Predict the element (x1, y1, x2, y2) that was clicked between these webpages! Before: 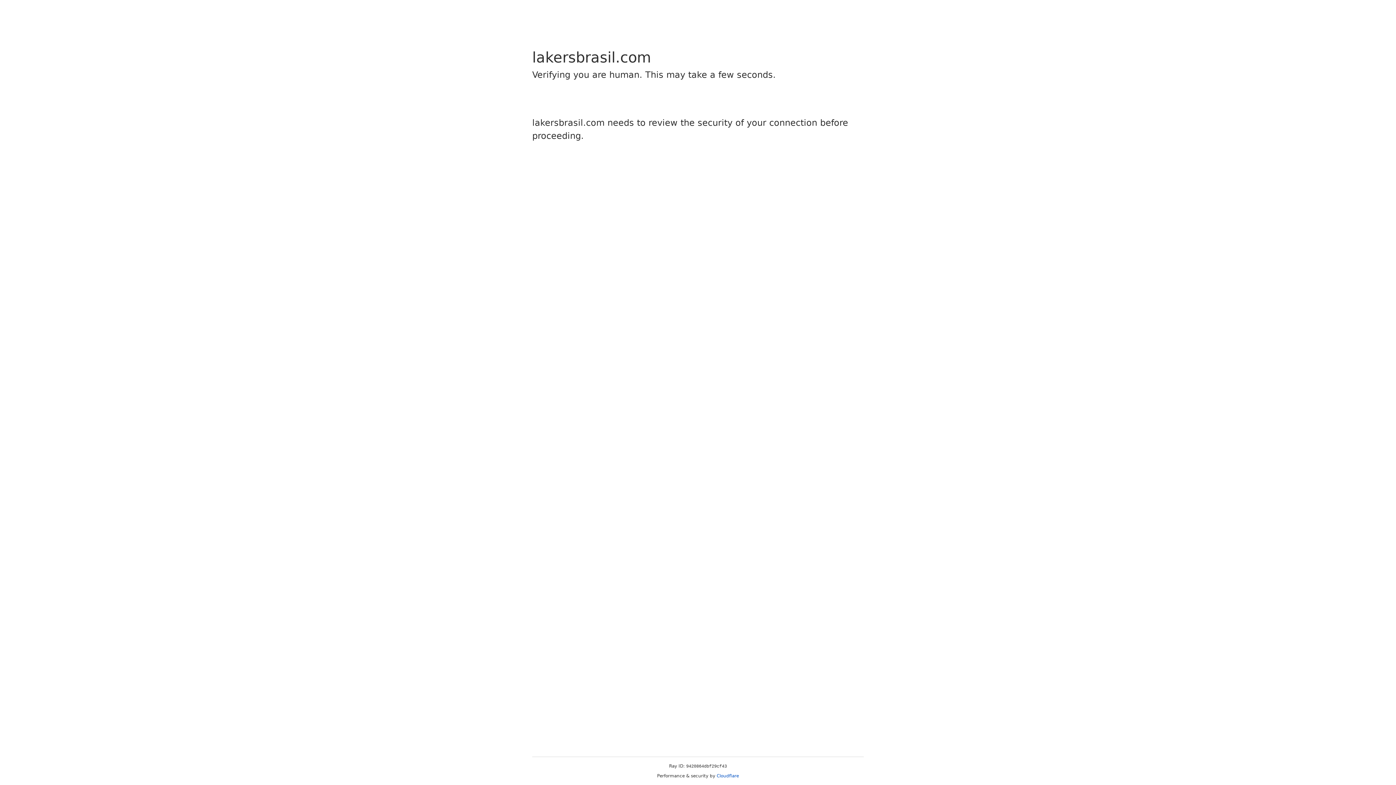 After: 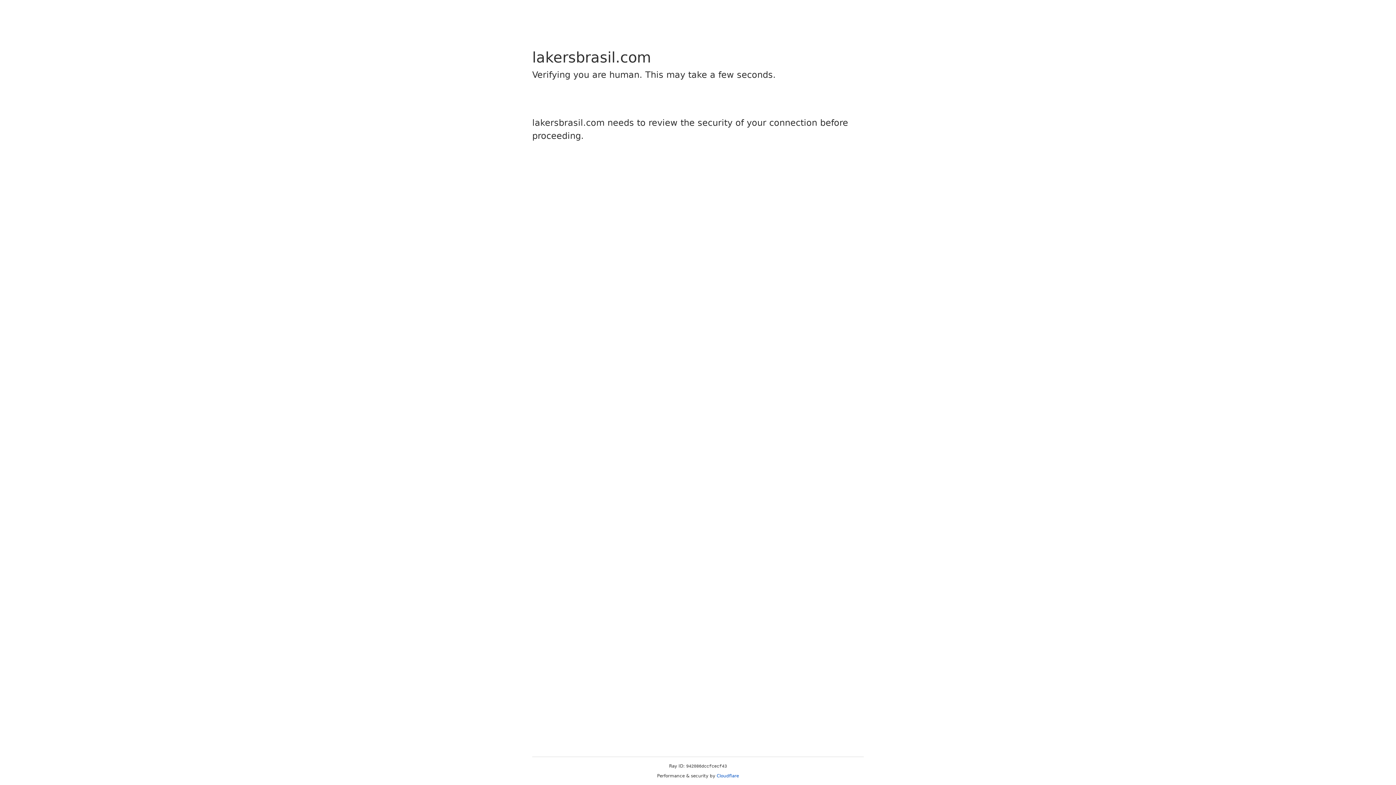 Action: bbox: (716, 773, 739, 778) label: Cloudflare